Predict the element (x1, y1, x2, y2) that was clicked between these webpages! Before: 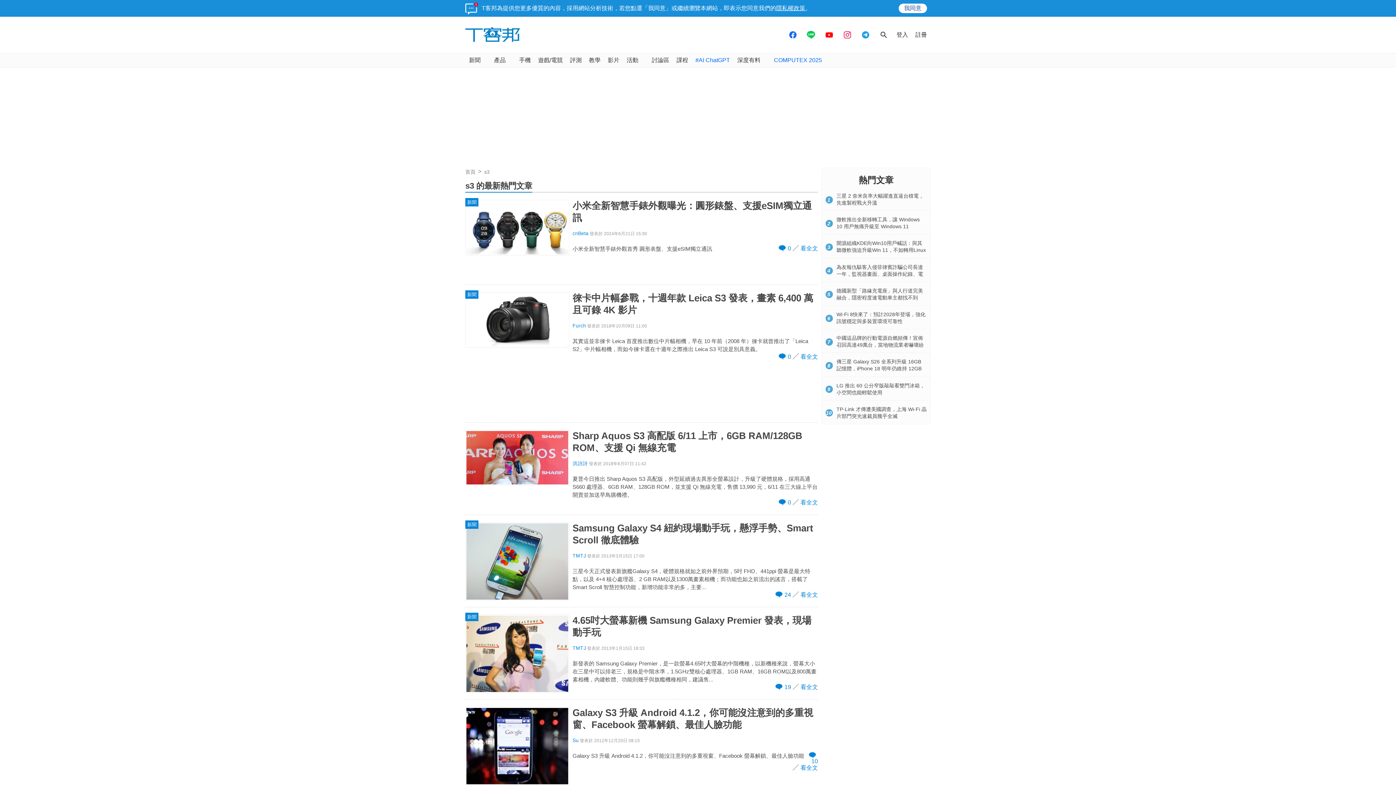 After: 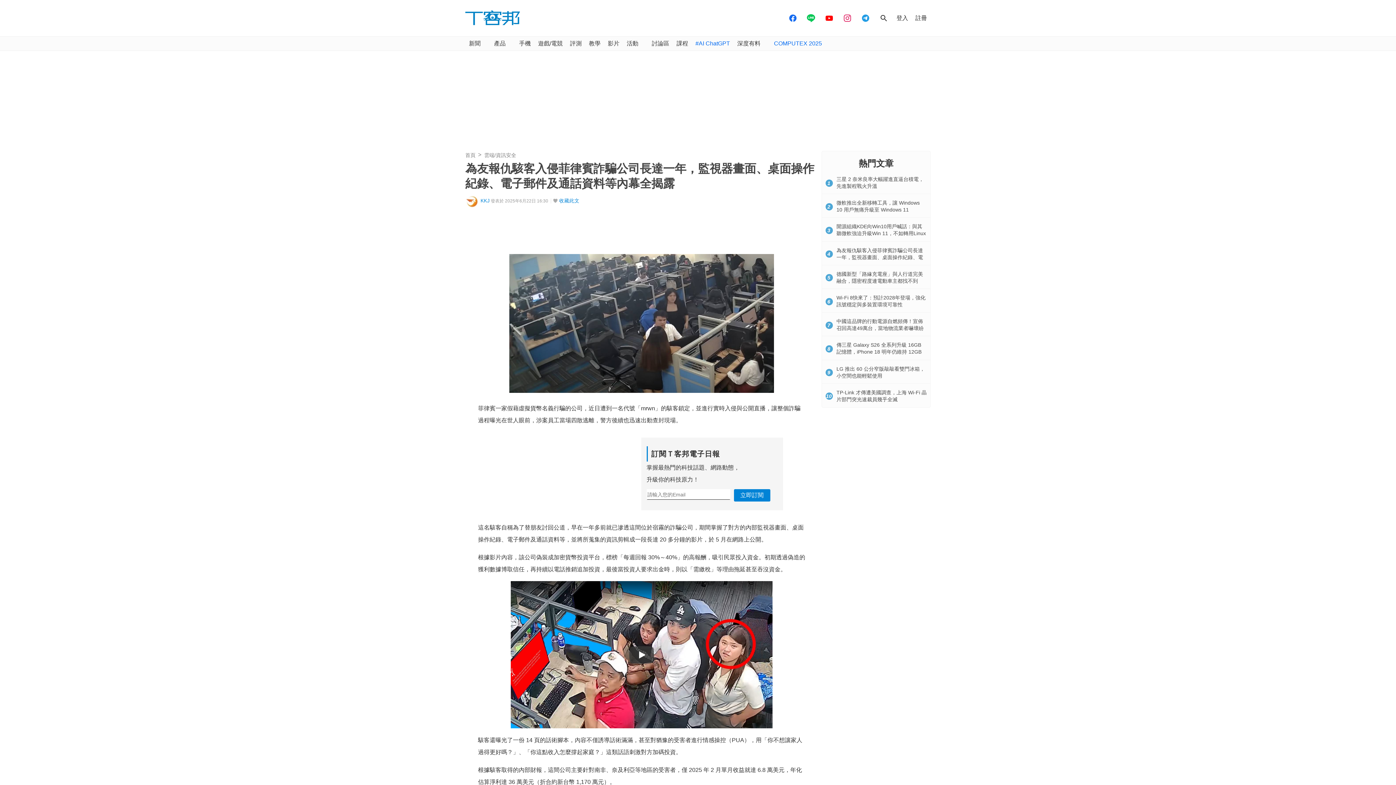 Action: bbox: (836, 264, 923, 283) label: 為友報仇駭客入侵菲律賓詐騙公司長達一年，監視器畫面、桌面操作紀錄、電子郵件及通話資料等內幕全揭露